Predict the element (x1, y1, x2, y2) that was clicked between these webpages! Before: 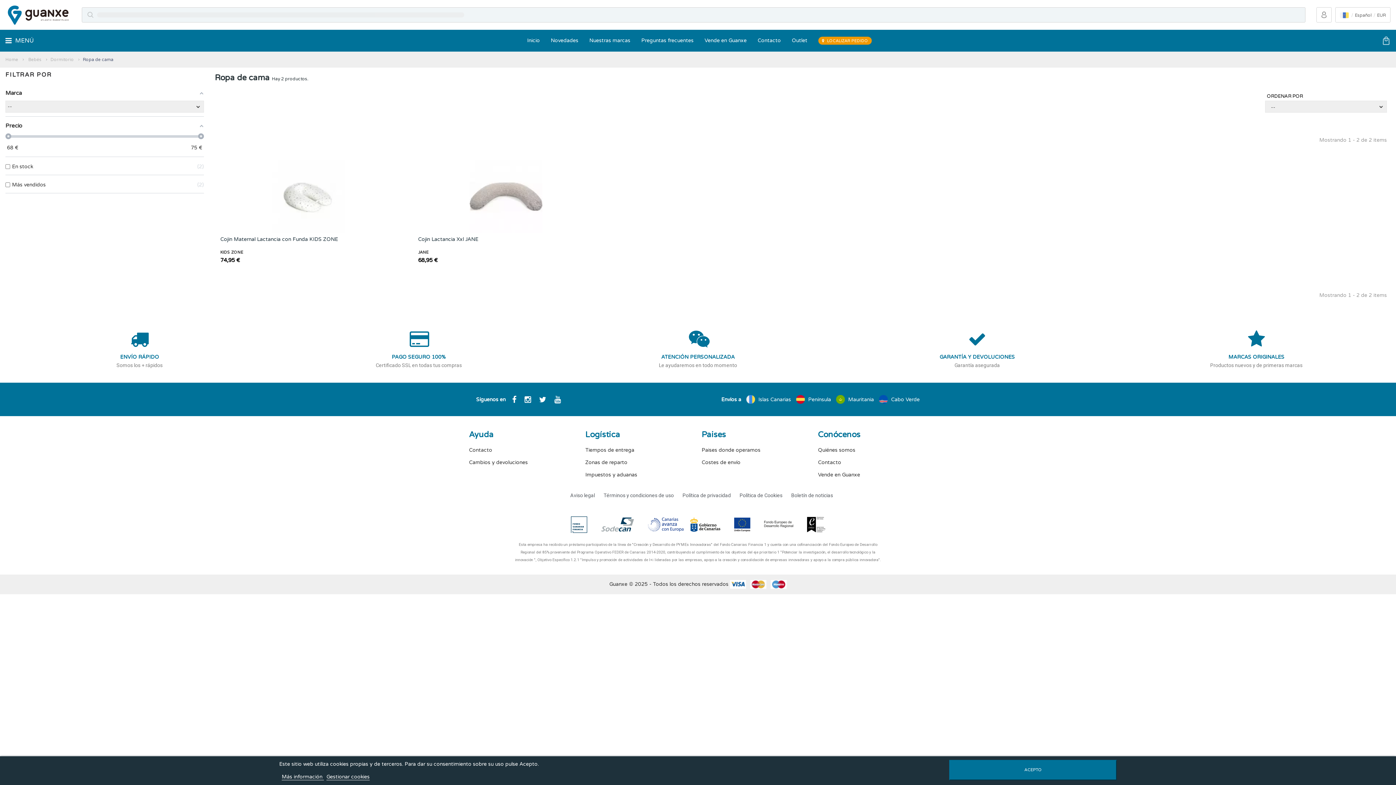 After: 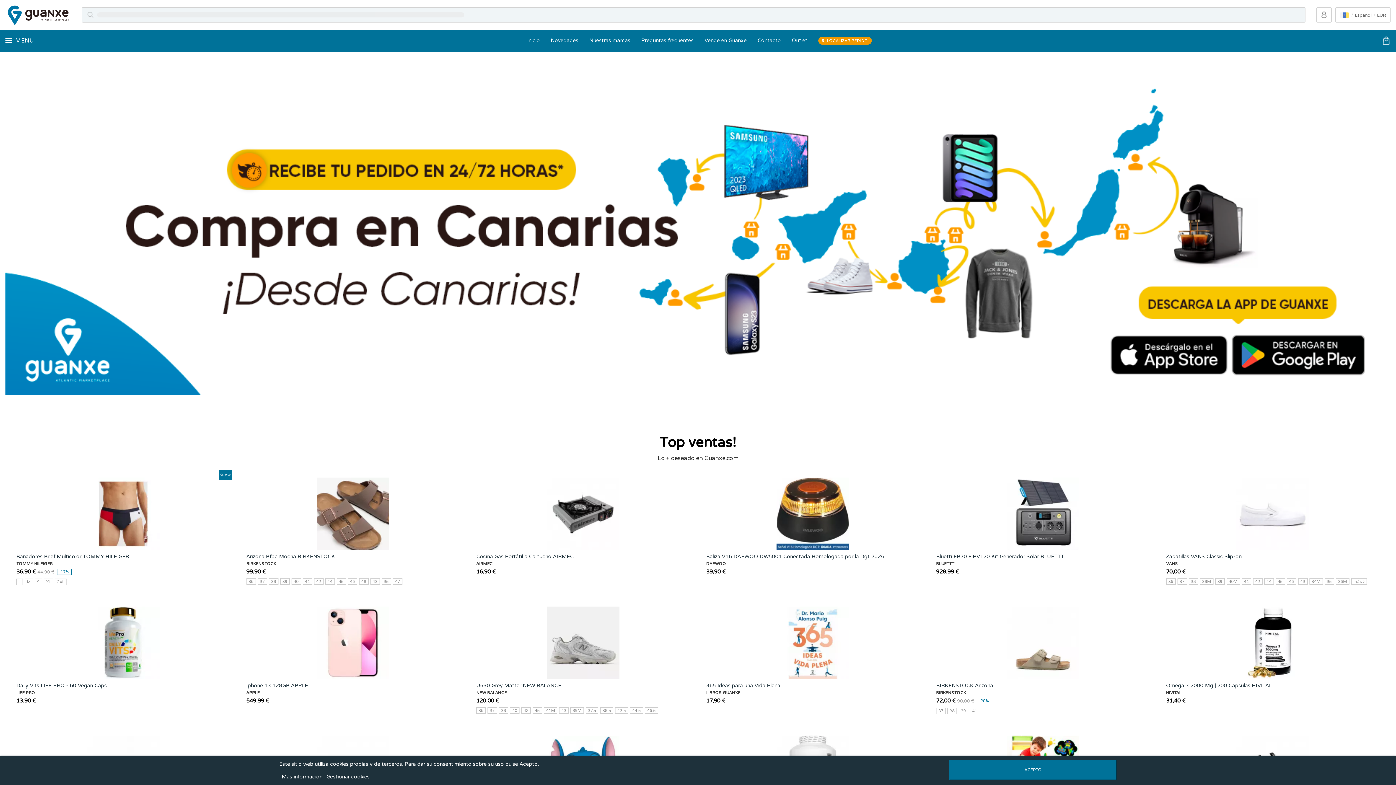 Action: bbox: (5, 11, 70, 17)